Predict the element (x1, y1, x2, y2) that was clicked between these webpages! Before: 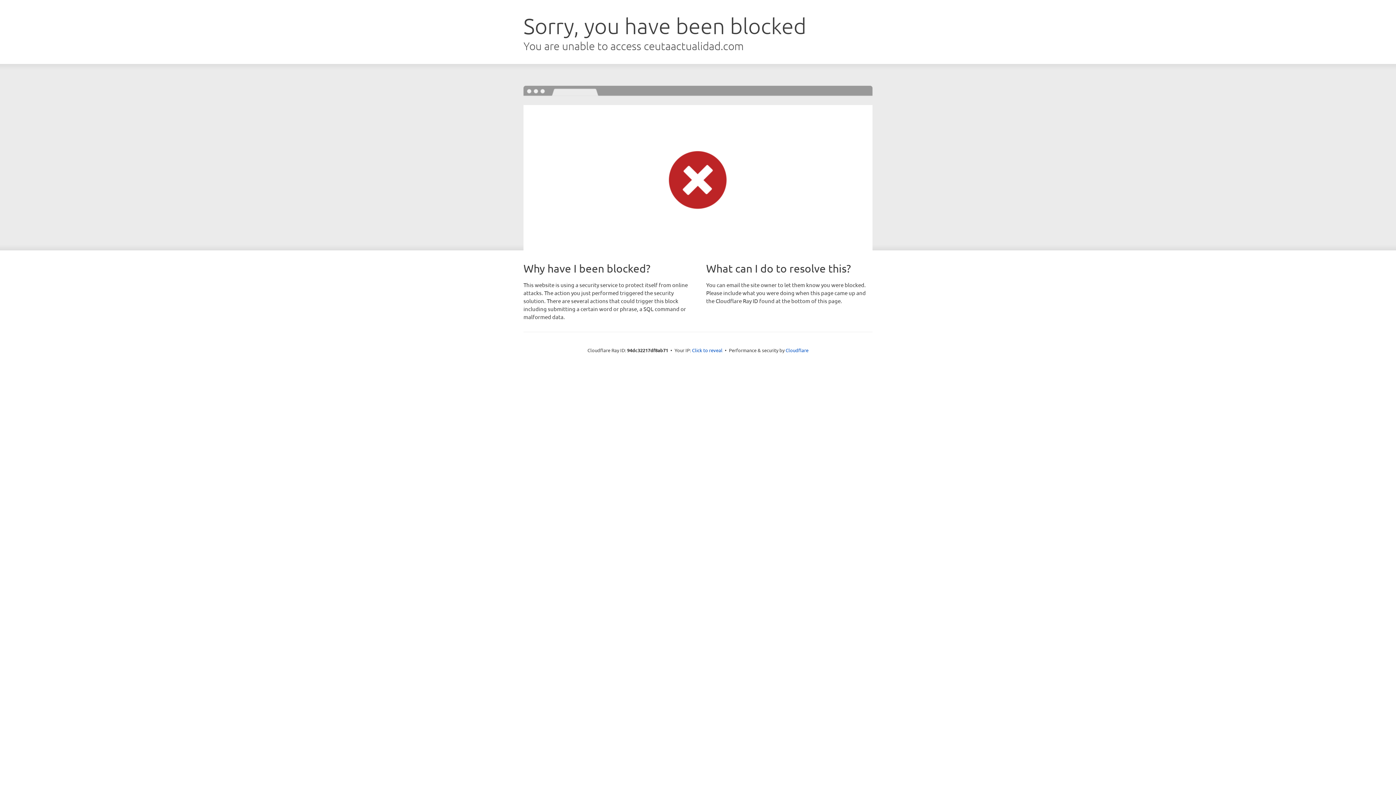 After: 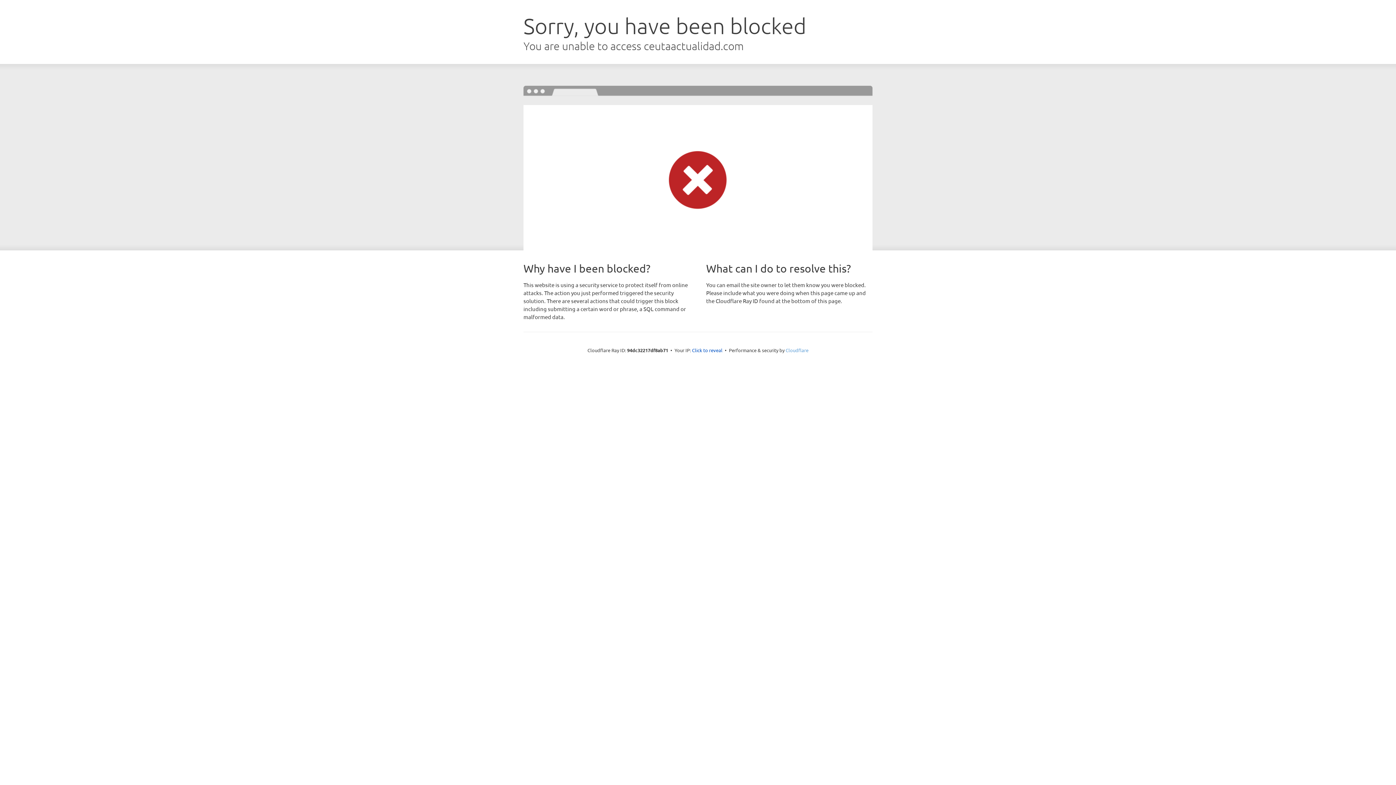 Action: bbox: (785, 347, 808, 353) label: Cloudflare